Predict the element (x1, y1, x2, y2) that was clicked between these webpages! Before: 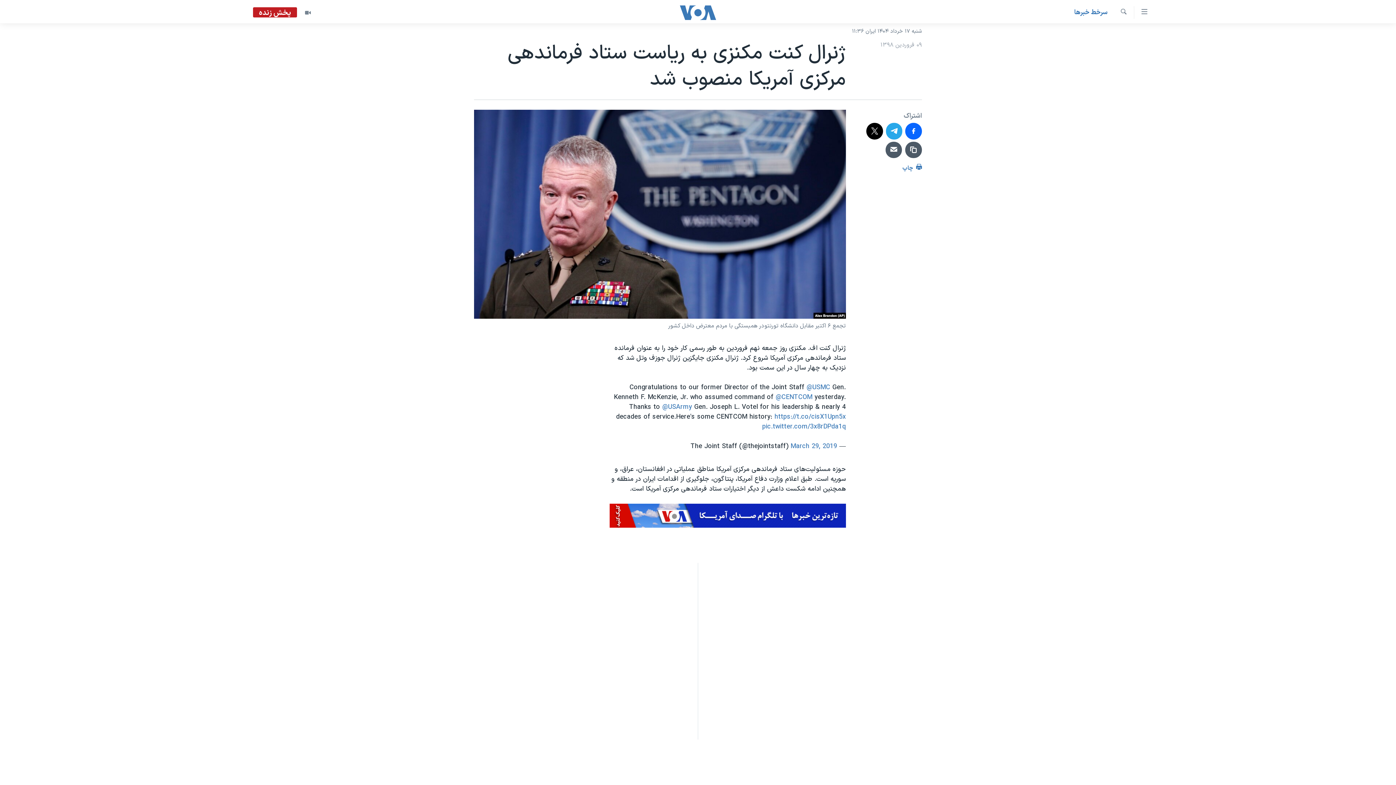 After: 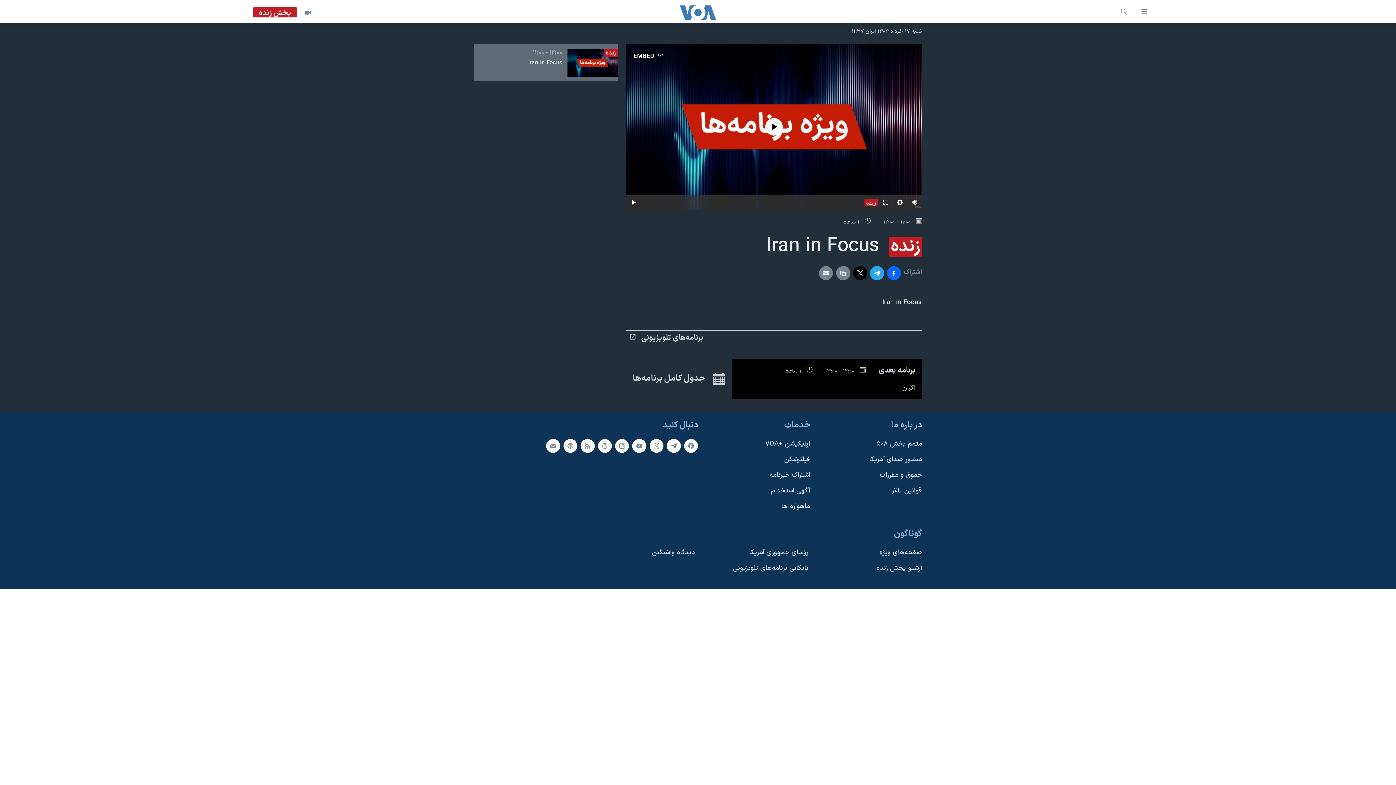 Action: label: پخش زنده bbox: (253, 8, 297, 18)